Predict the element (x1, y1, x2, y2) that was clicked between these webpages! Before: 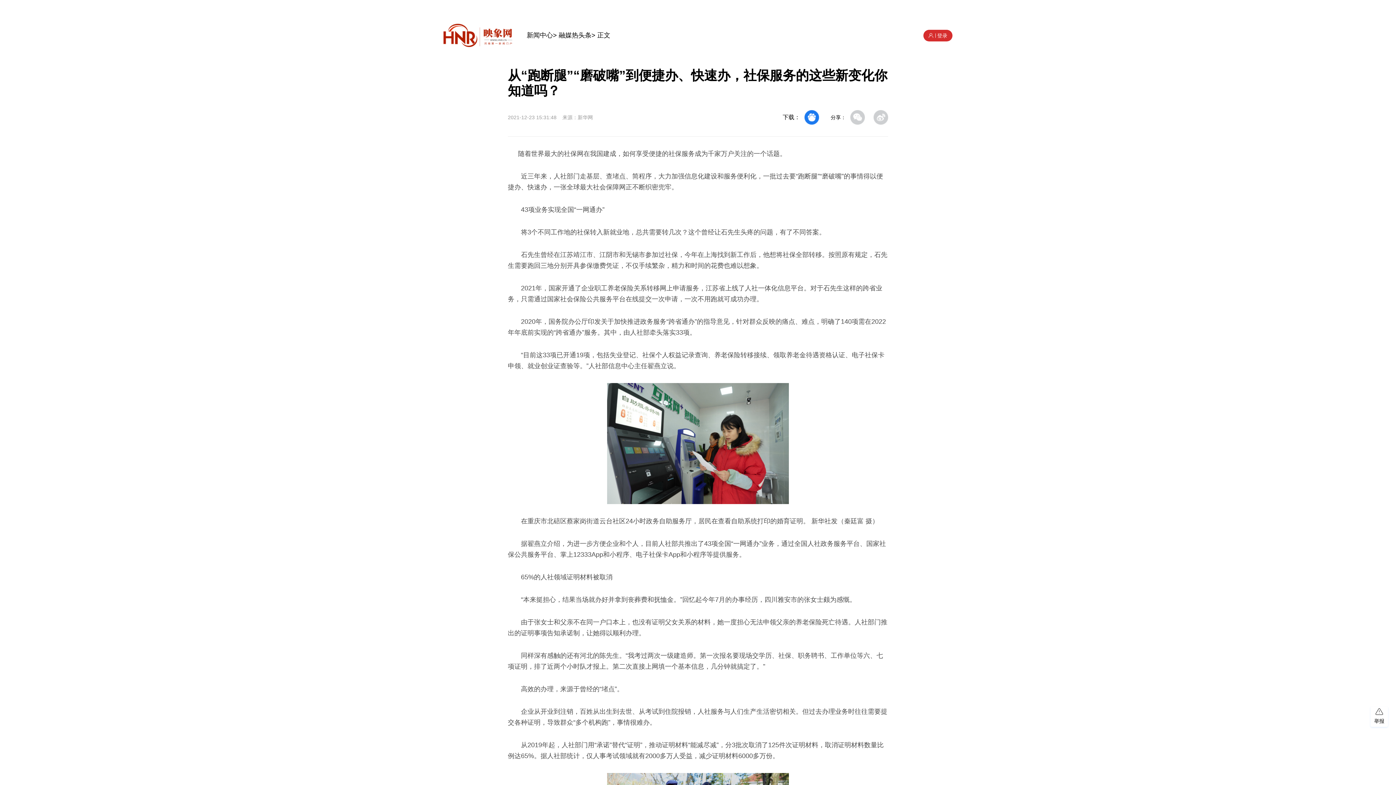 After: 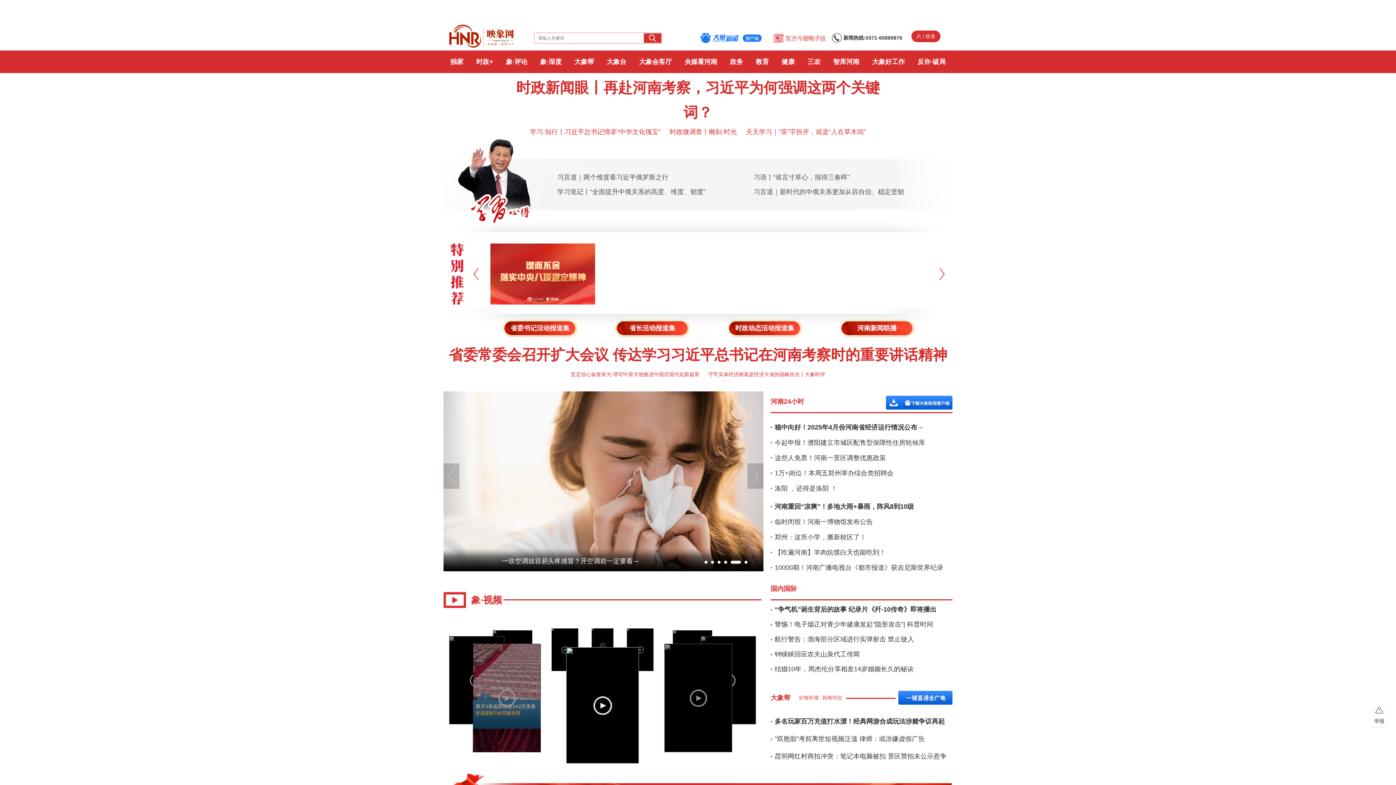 Action: bbox: (443, 23, 512, 47)